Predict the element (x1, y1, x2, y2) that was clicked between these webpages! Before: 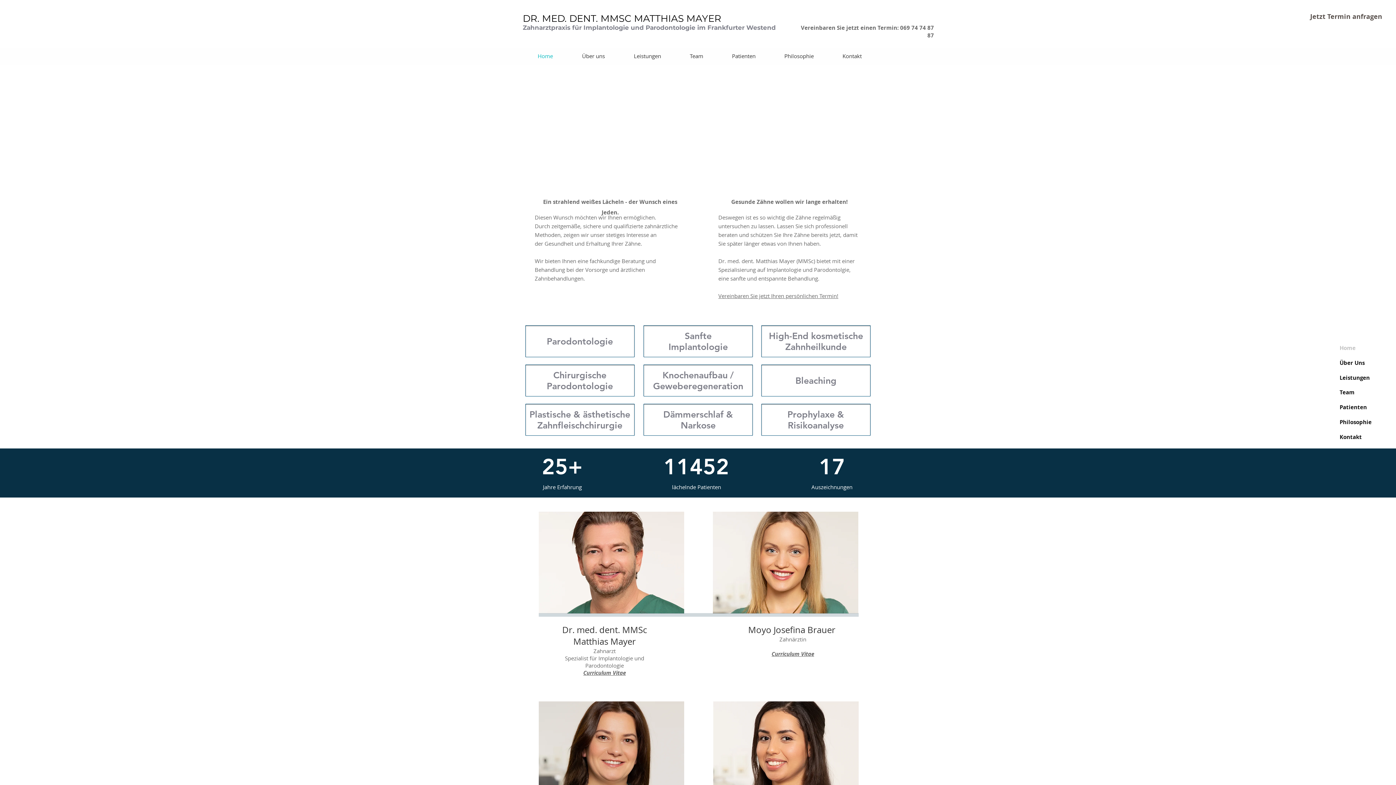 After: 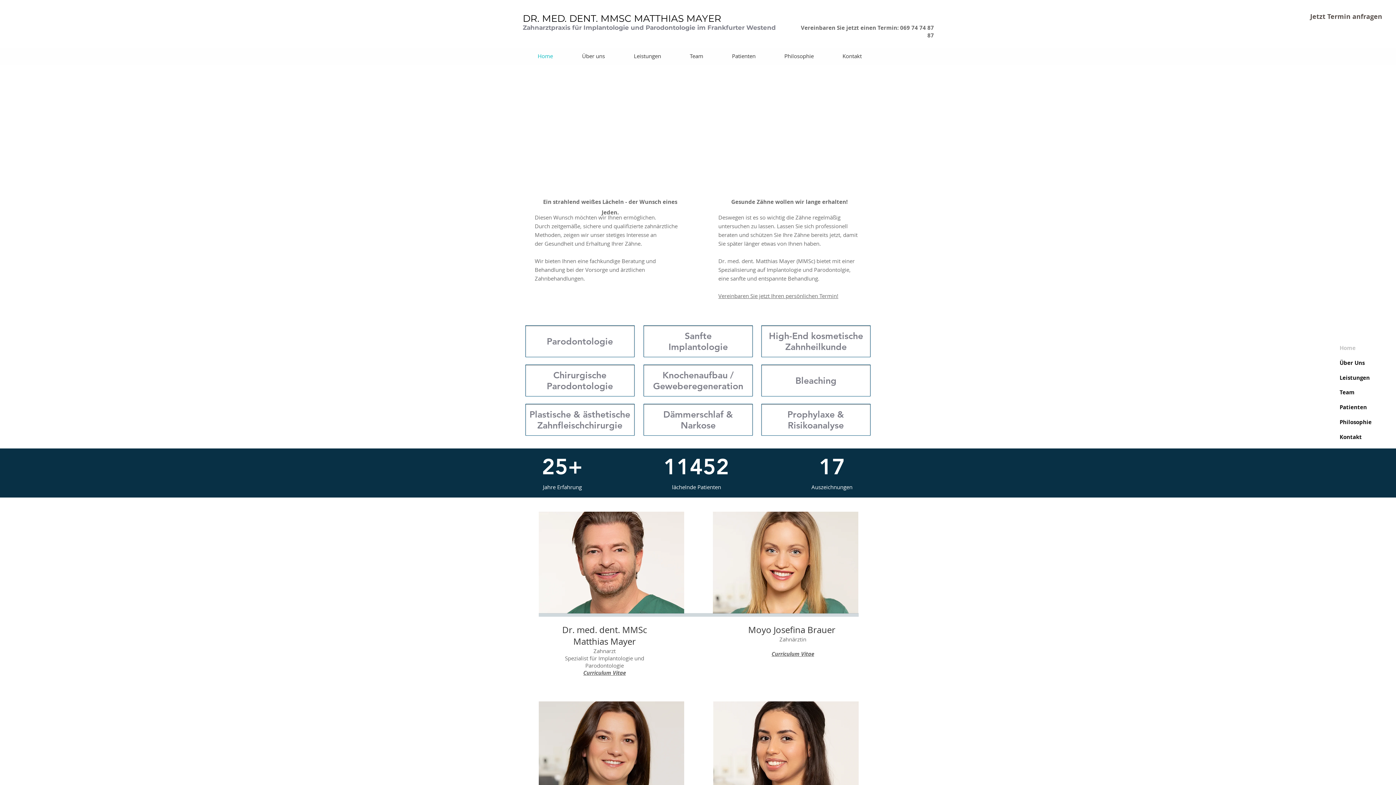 Action: bbox: (1340, 359, 1389, 366) label: Über Uns